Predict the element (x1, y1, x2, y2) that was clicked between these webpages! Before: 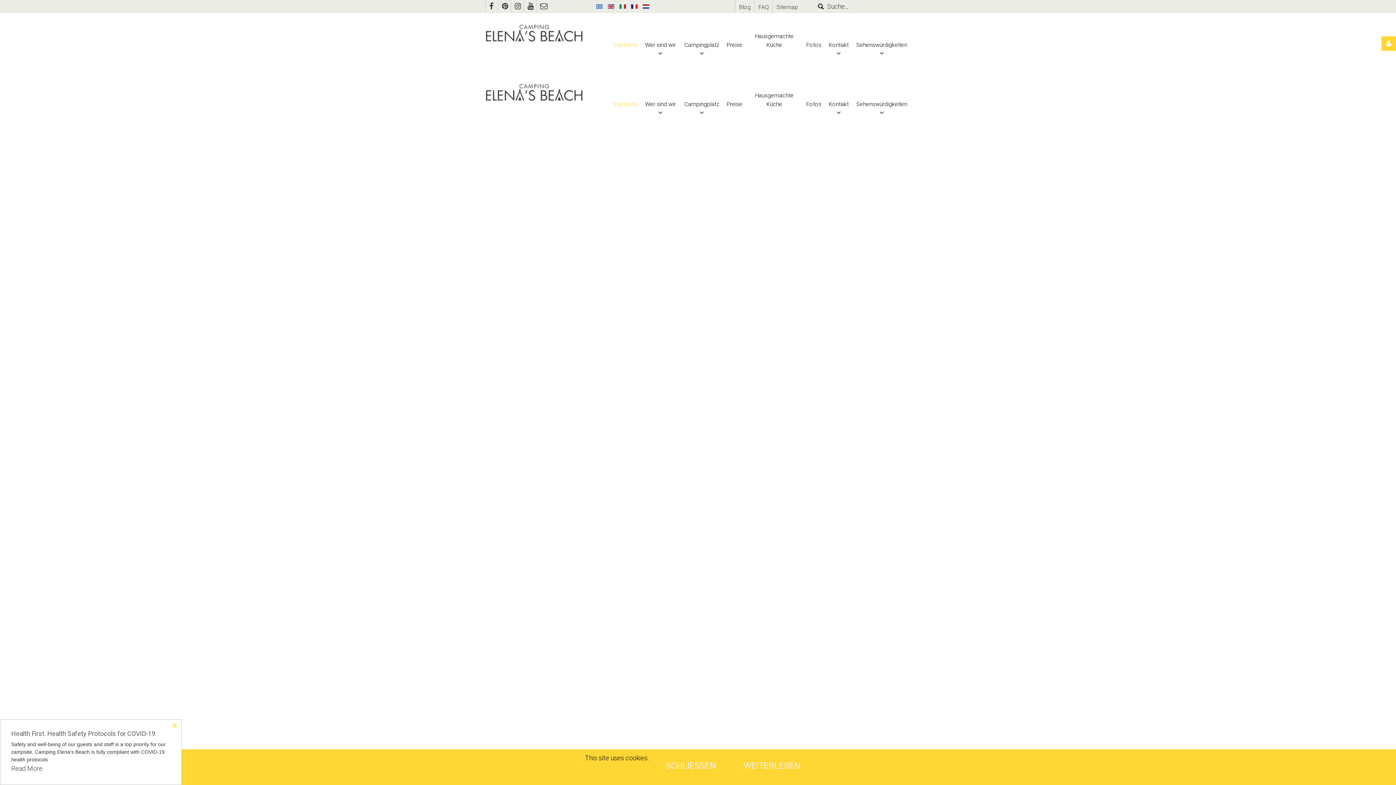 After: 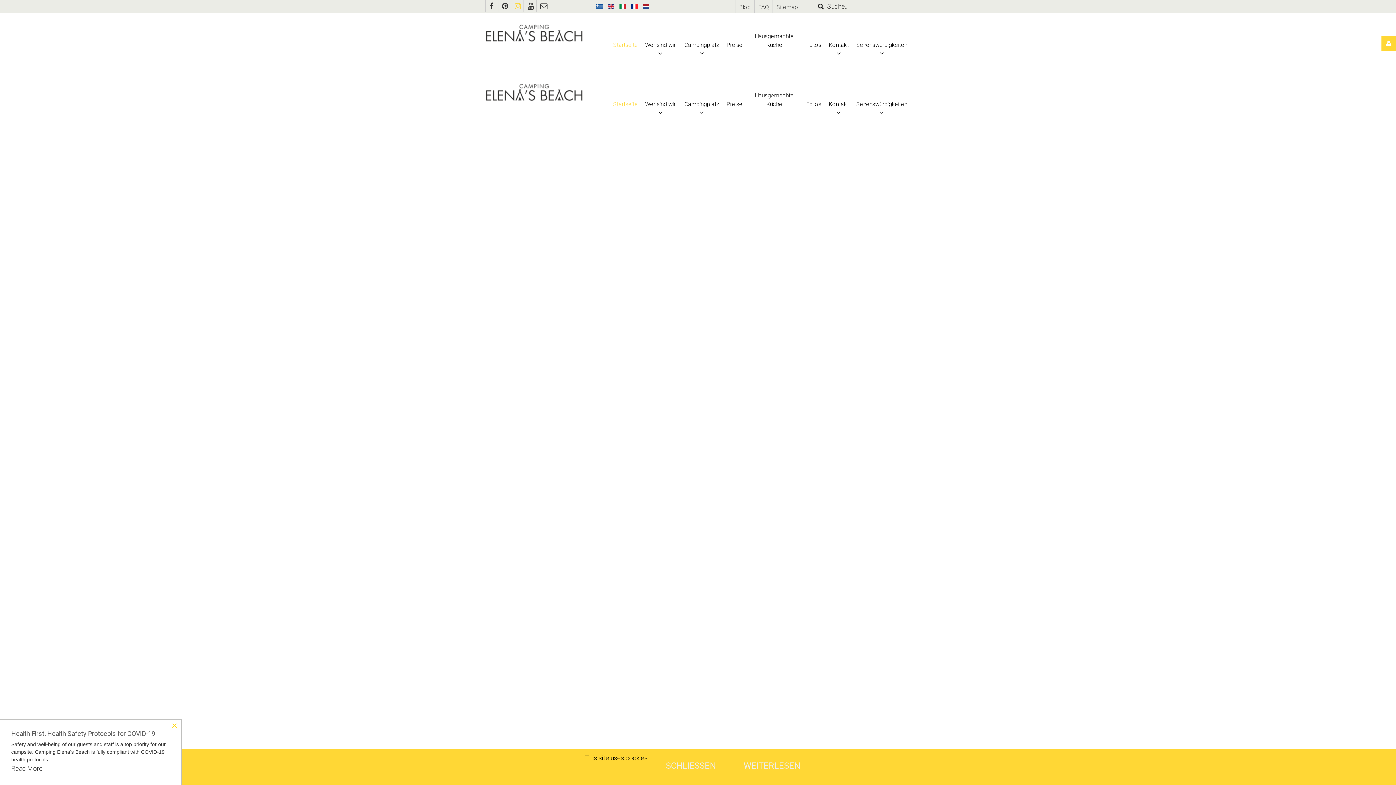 Action: bbox: (514, 1, 521, 10)